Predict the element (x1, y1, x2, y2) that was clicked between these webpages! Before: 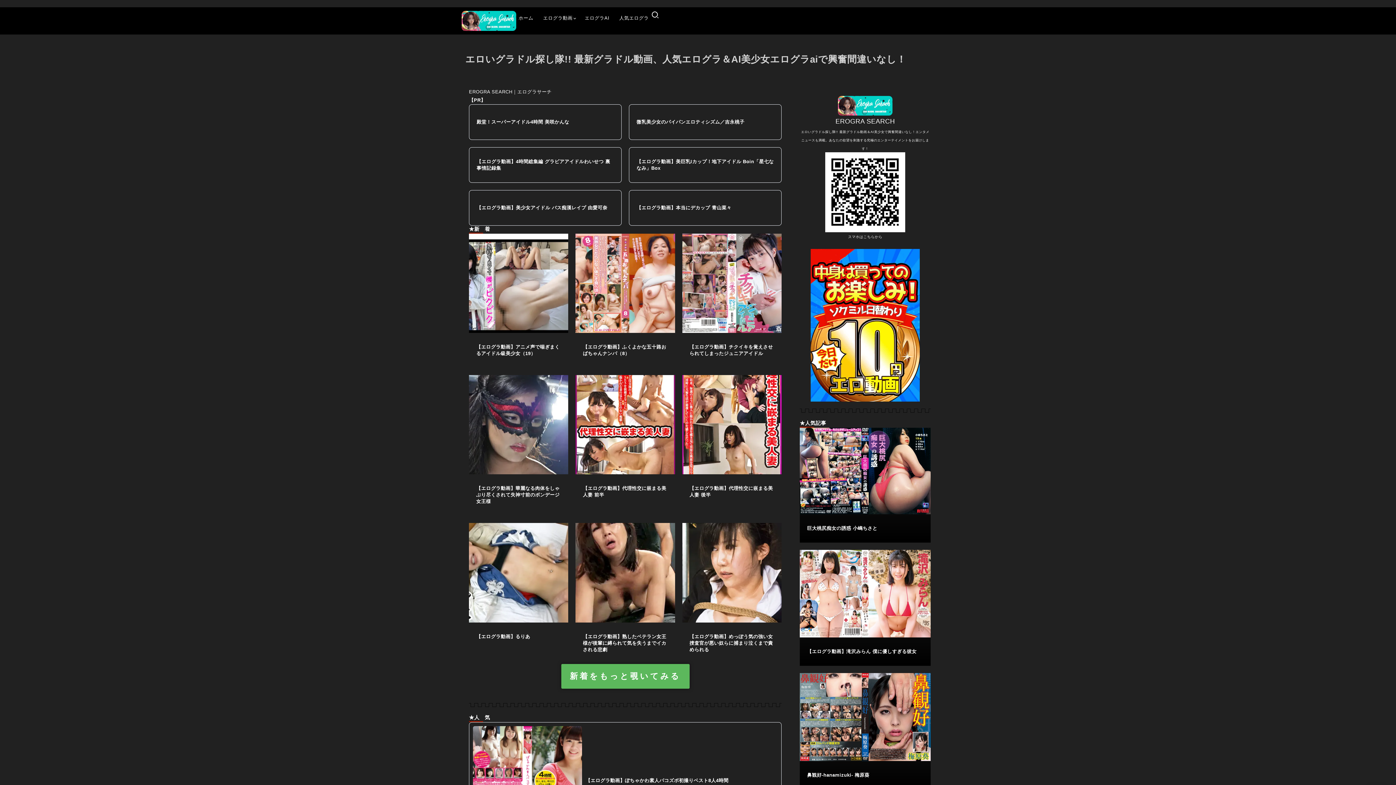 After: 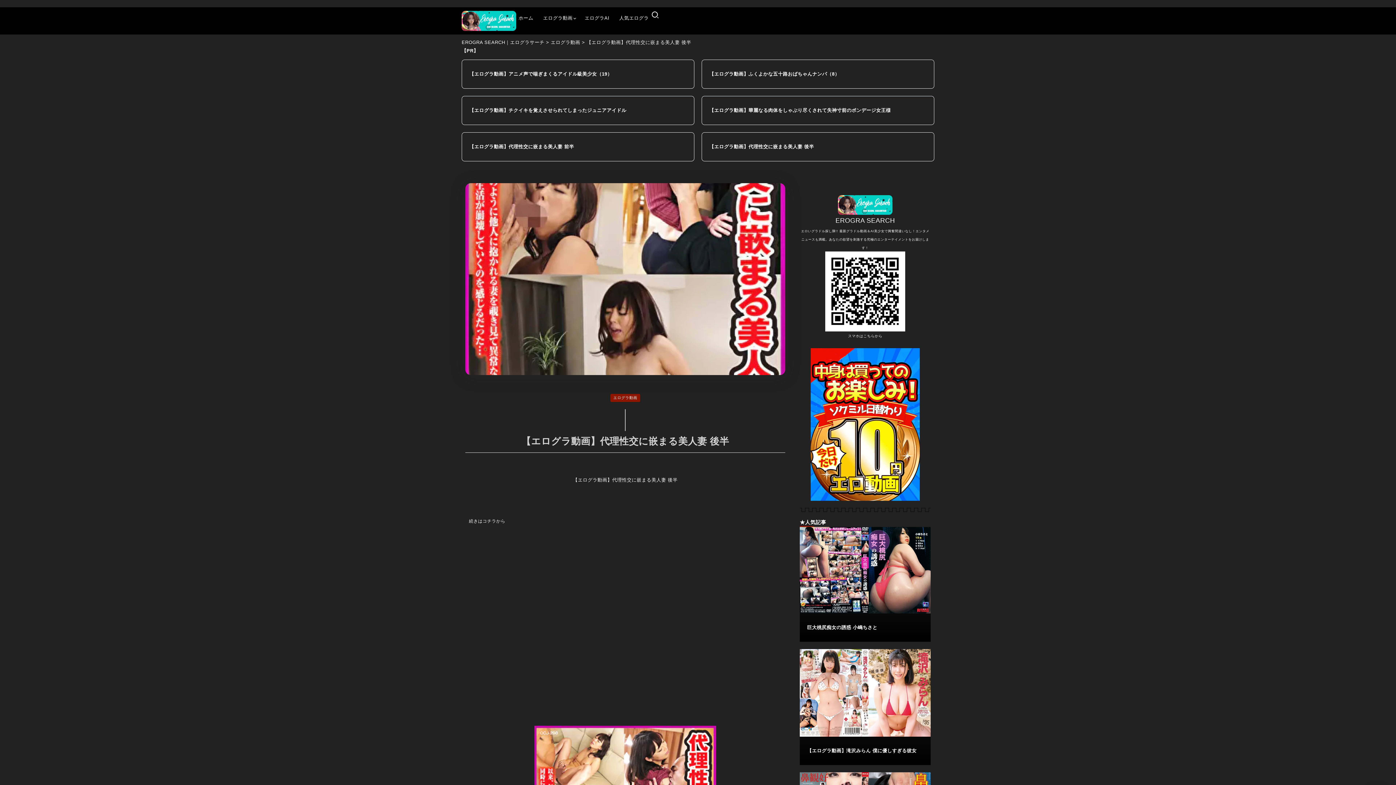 Action: bbox: (682, 375, 781, 474)